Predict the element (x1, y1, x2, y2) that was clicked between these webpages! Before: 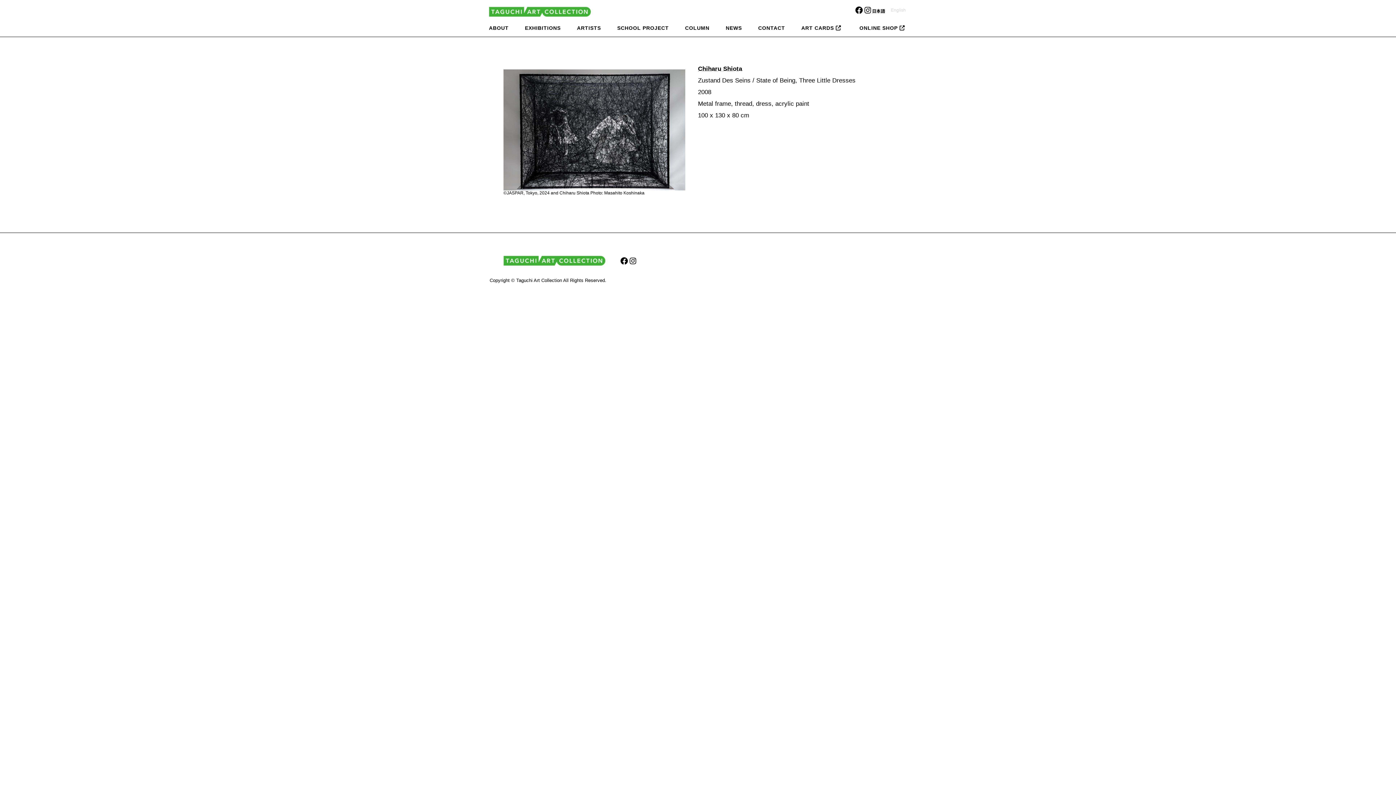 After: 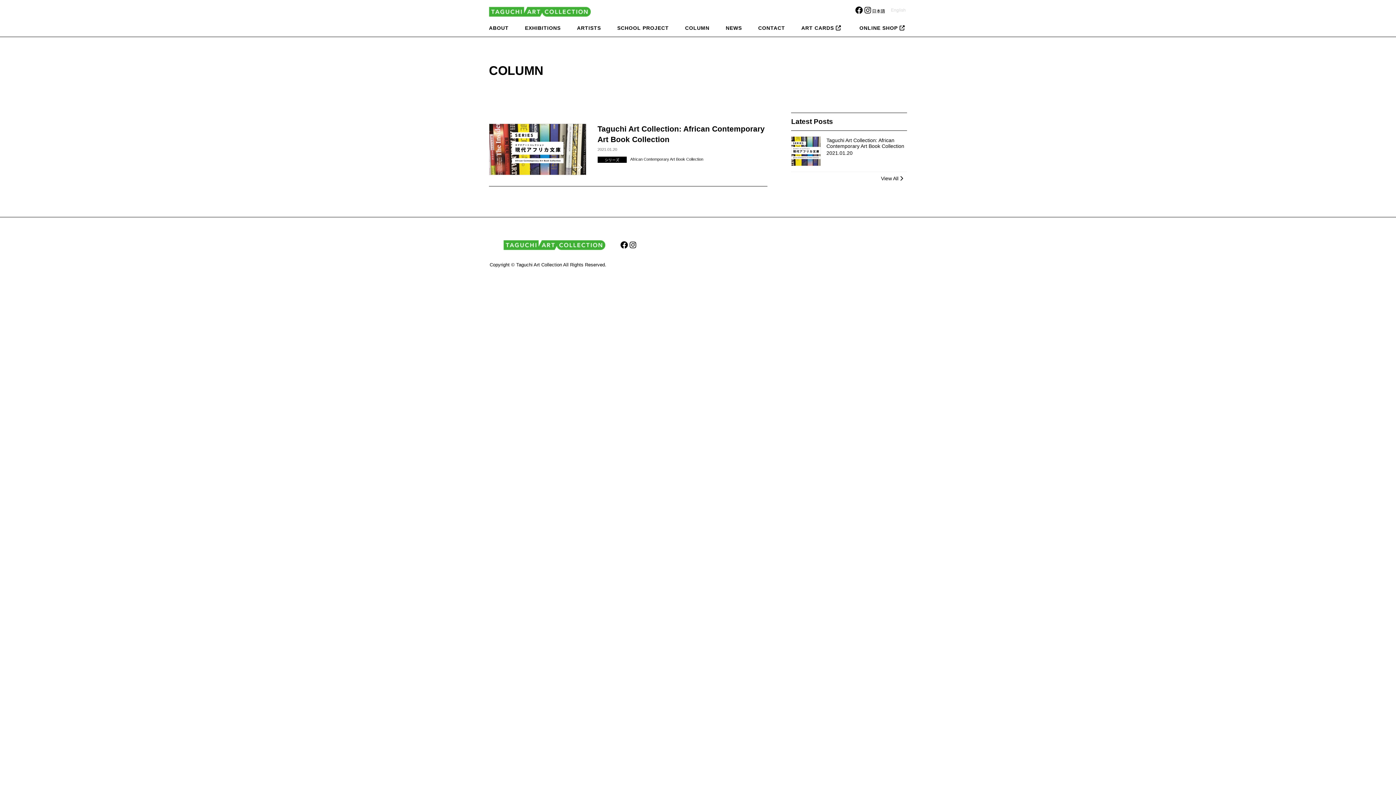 Action: label: COLUMN bbox: (685, 19, 709, 36)